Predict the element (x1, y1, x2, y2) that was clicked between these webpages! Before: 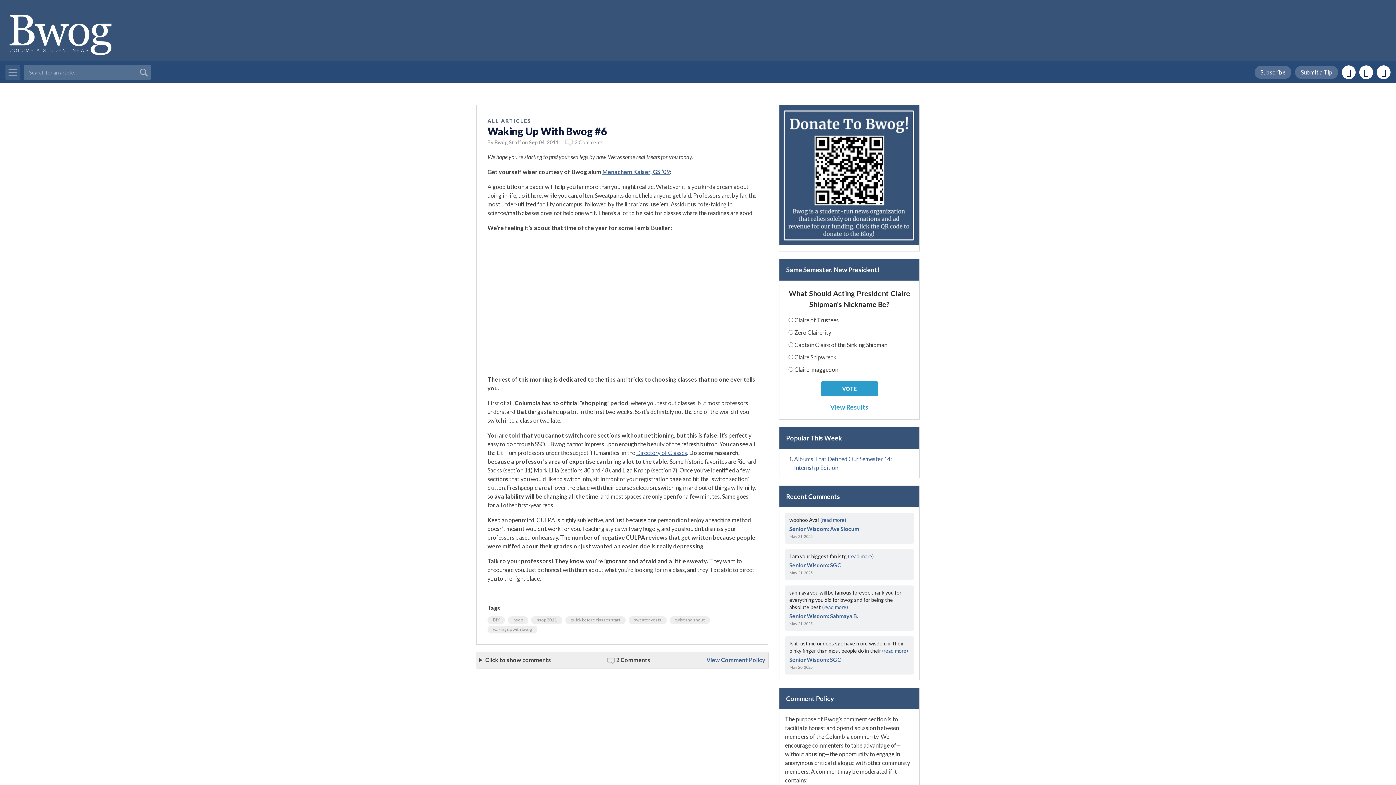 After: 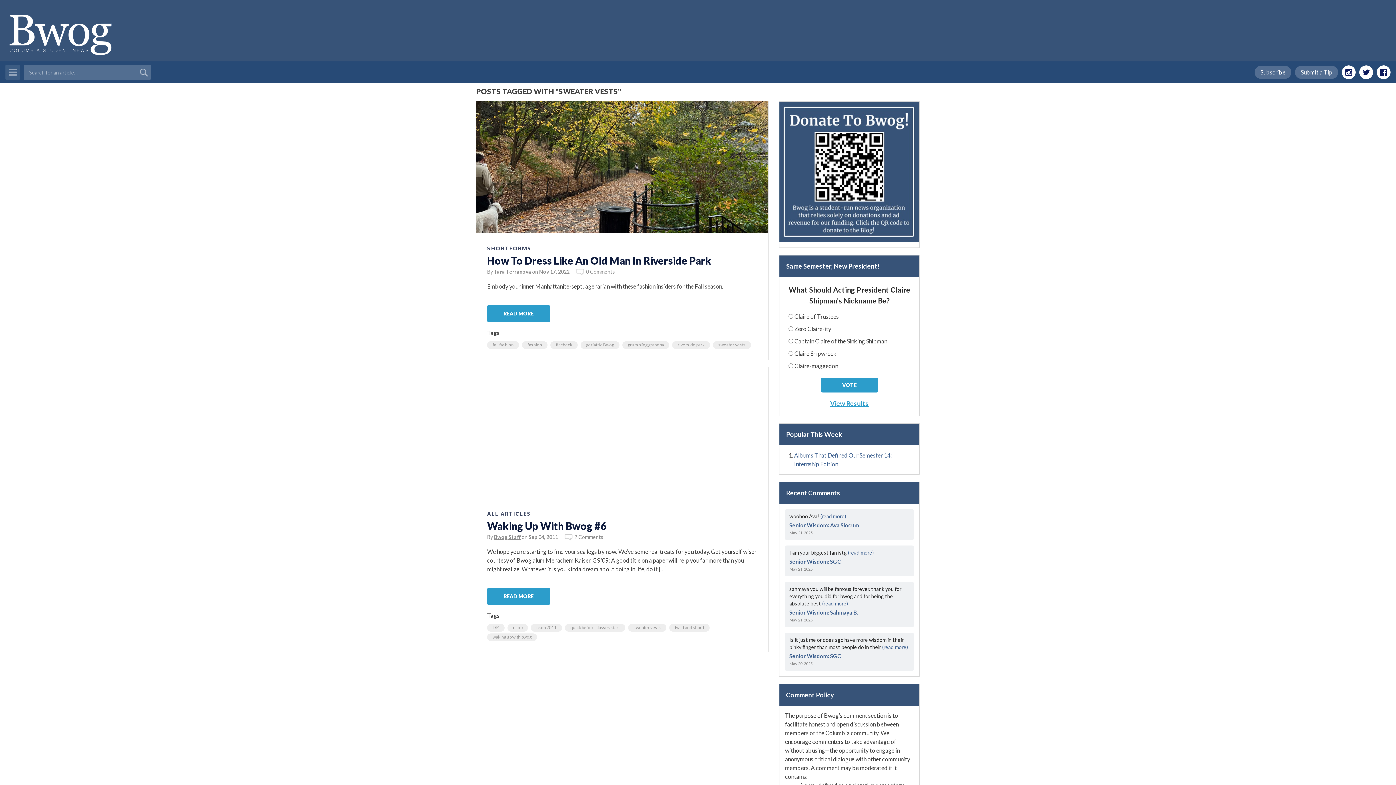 Action: bbox: (634, 617, 661, 623) label: sweater vests